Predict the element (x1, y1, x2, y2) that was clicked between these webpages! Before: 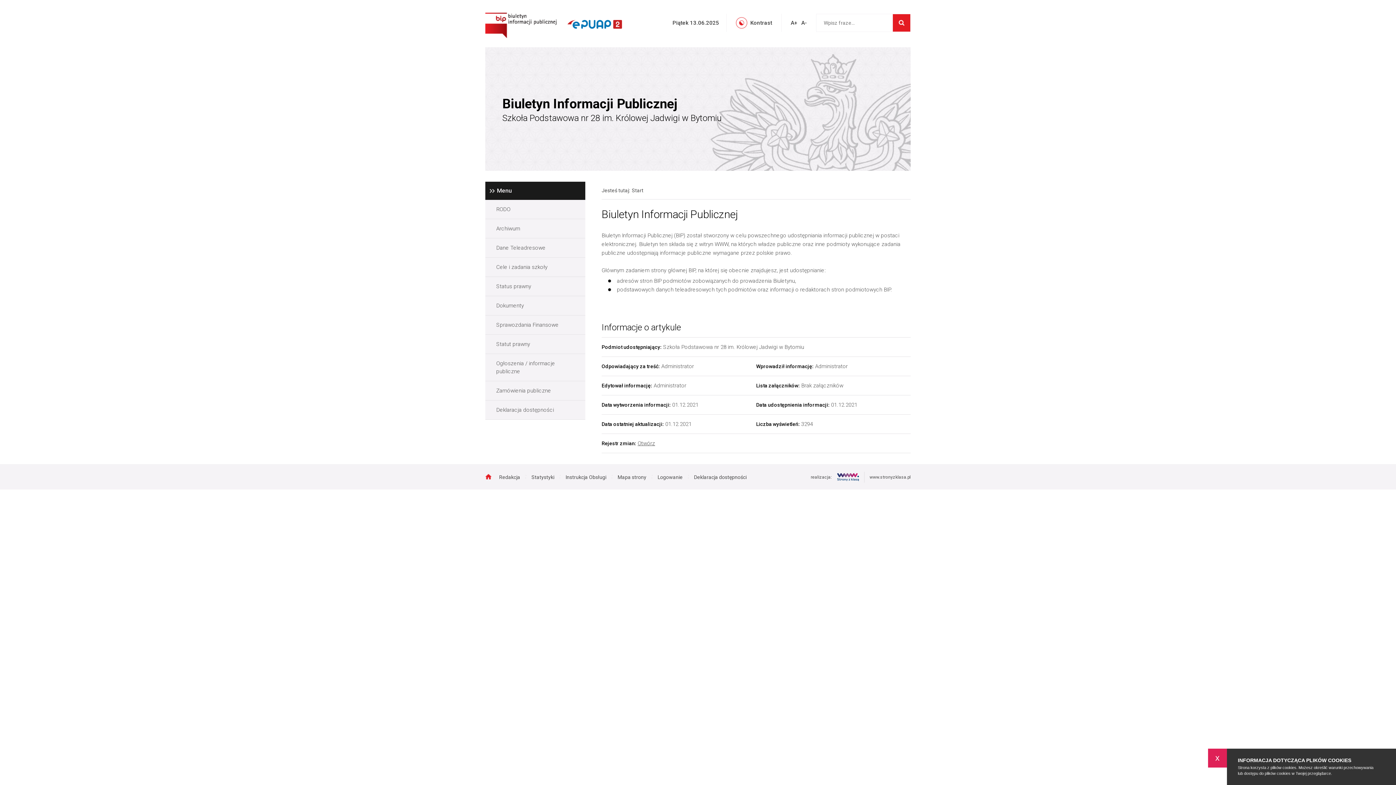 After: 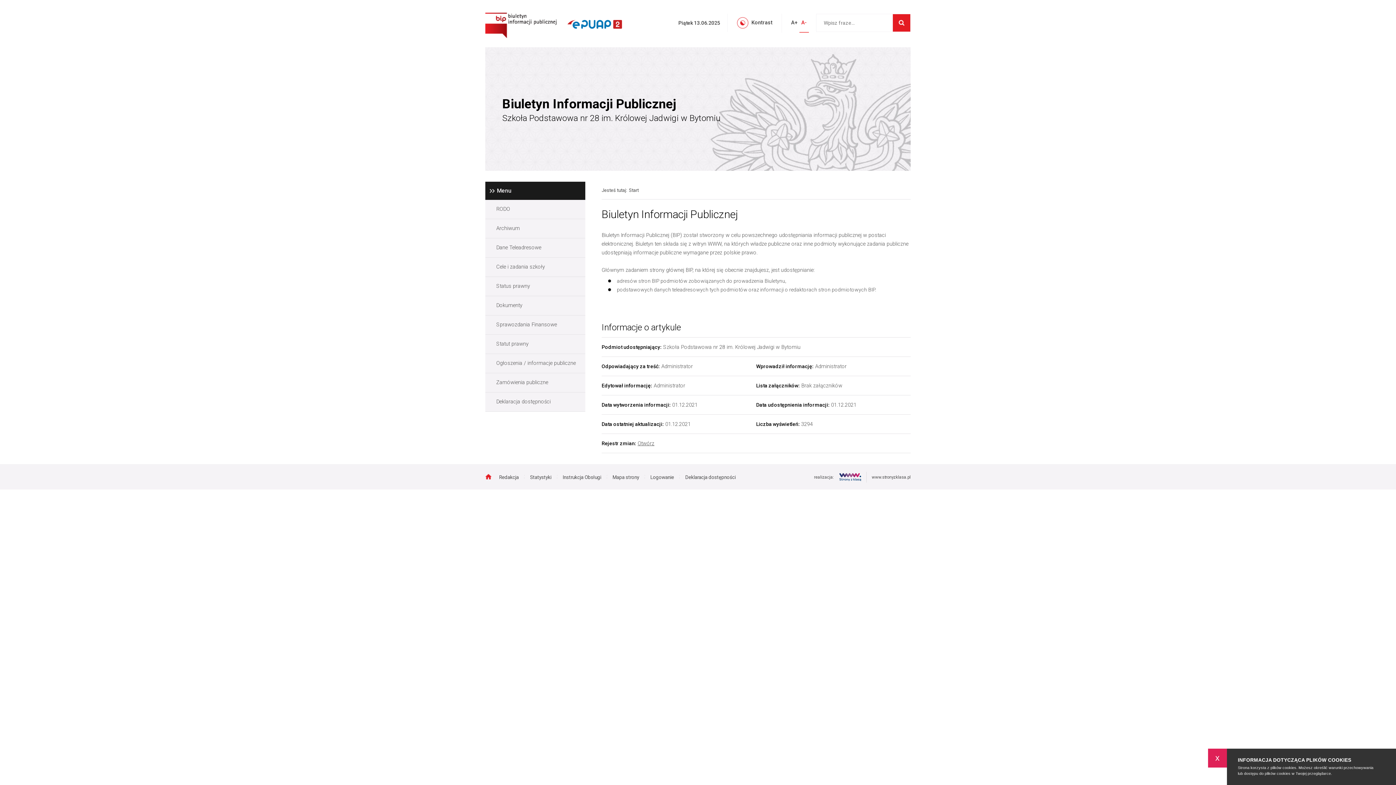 Action: bbox: (799, 13, 809, 32) label: A-